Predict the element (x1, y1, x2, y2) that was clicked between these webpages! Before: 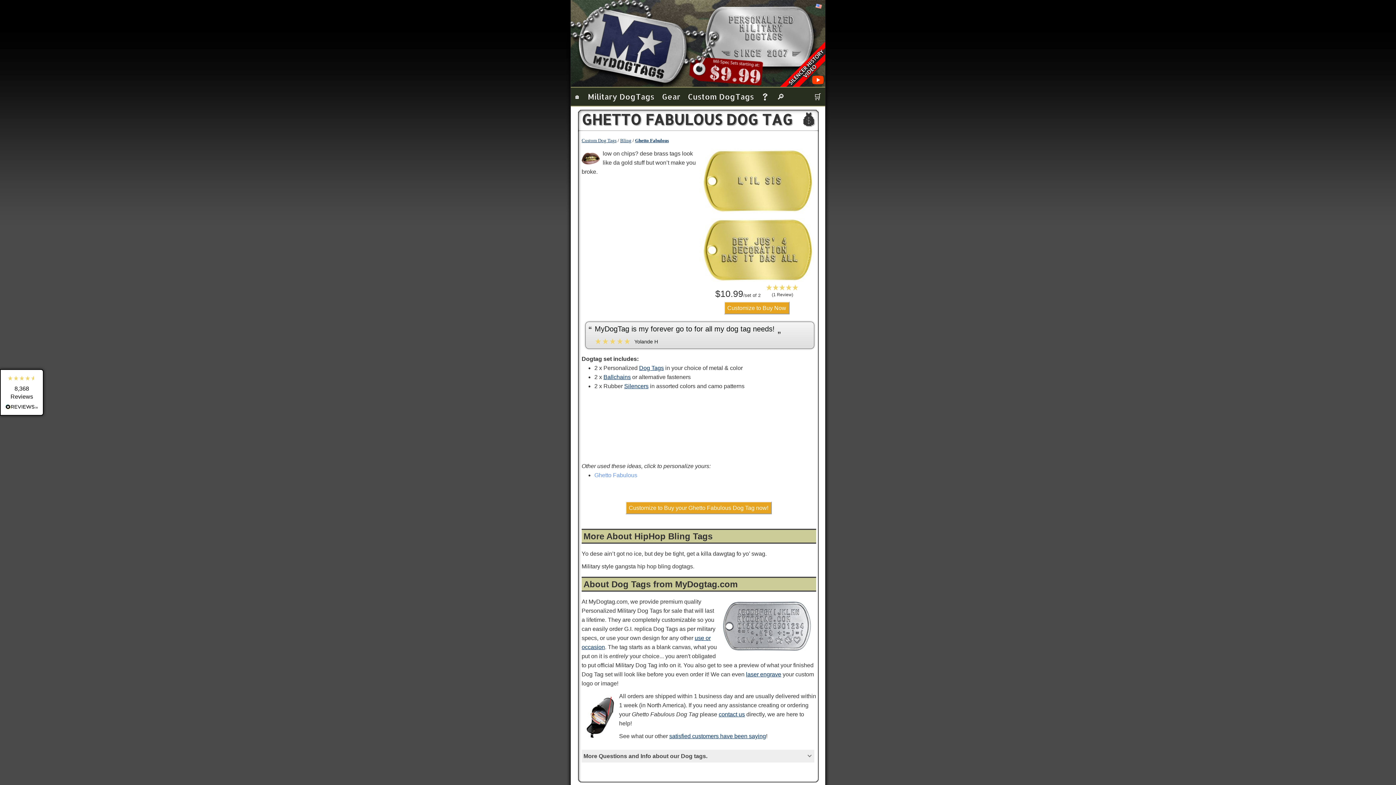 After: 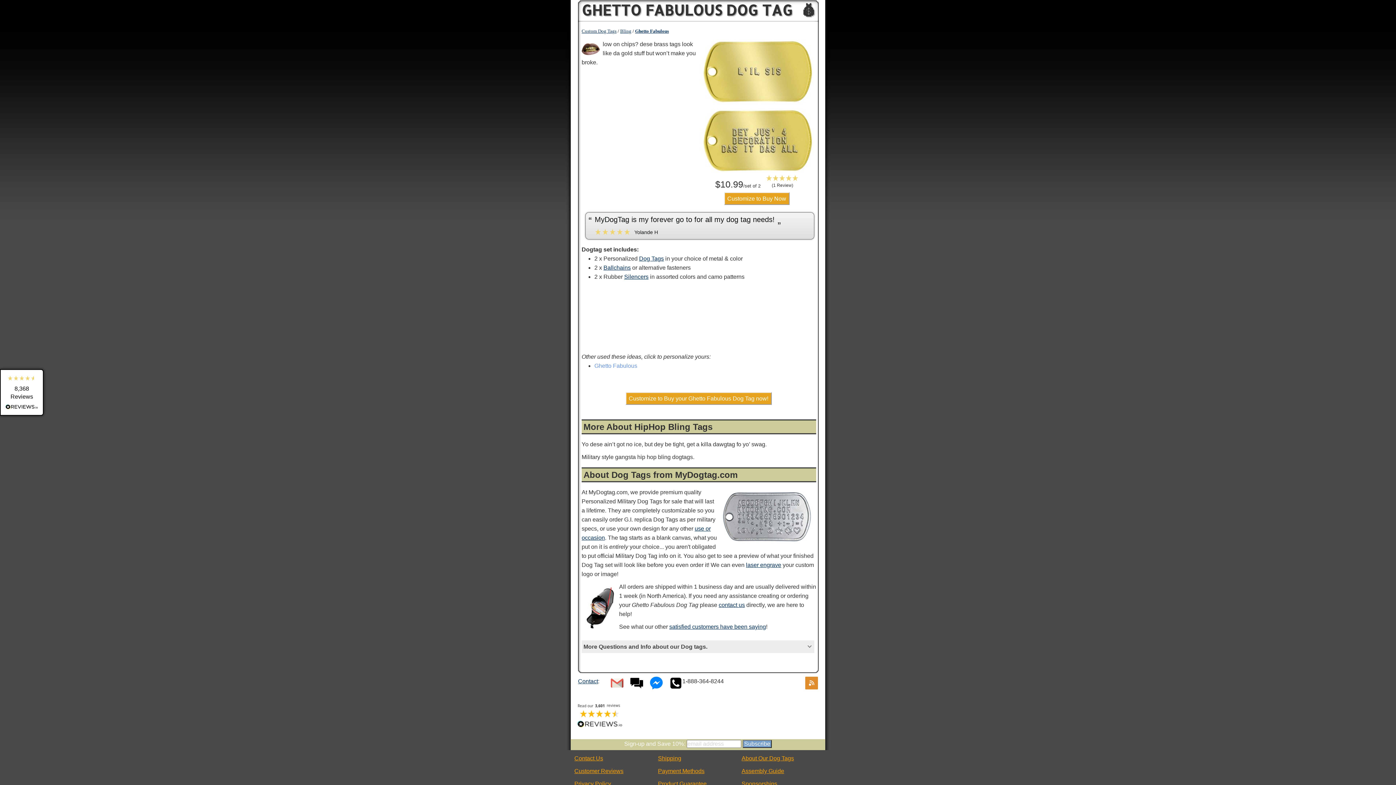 Action: label: 
 bbox: (700, 213, 814, 284)